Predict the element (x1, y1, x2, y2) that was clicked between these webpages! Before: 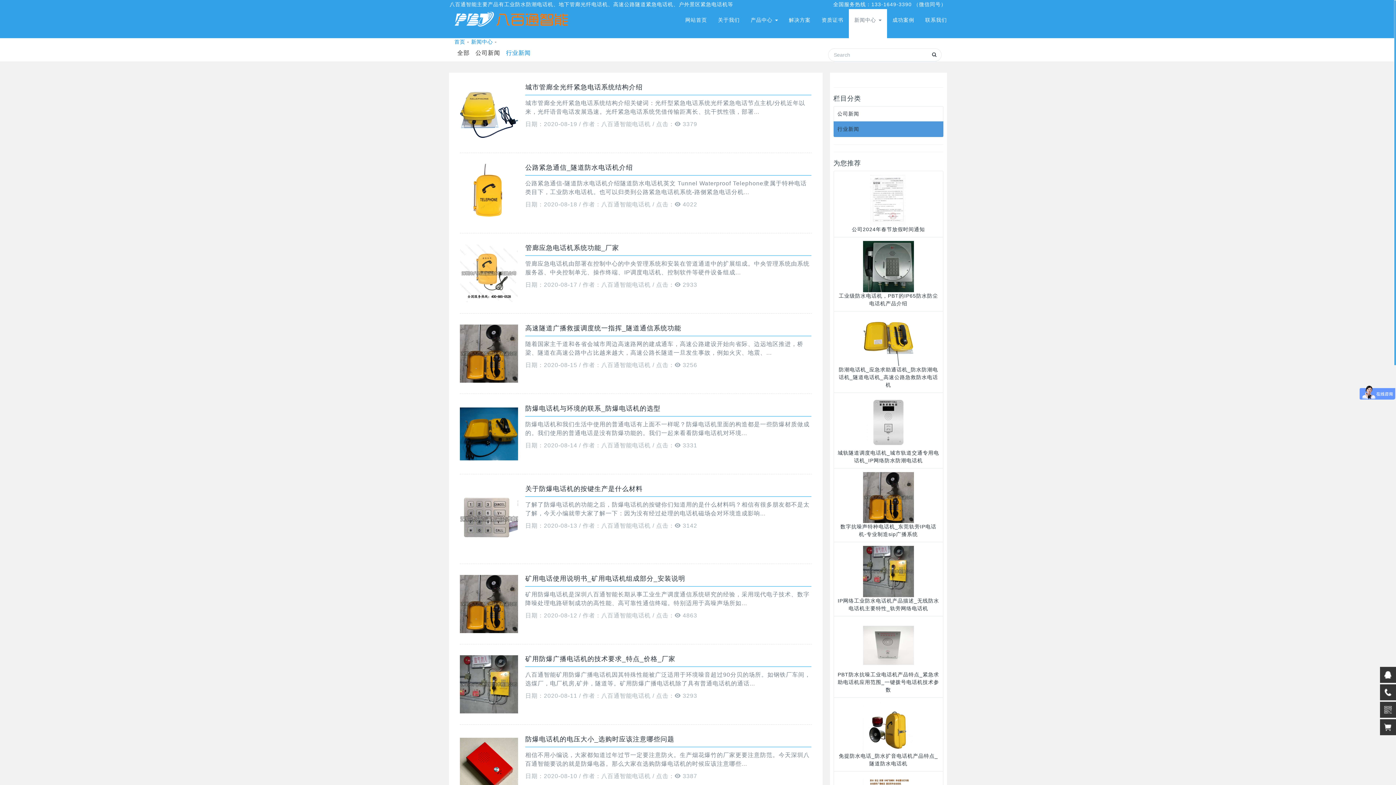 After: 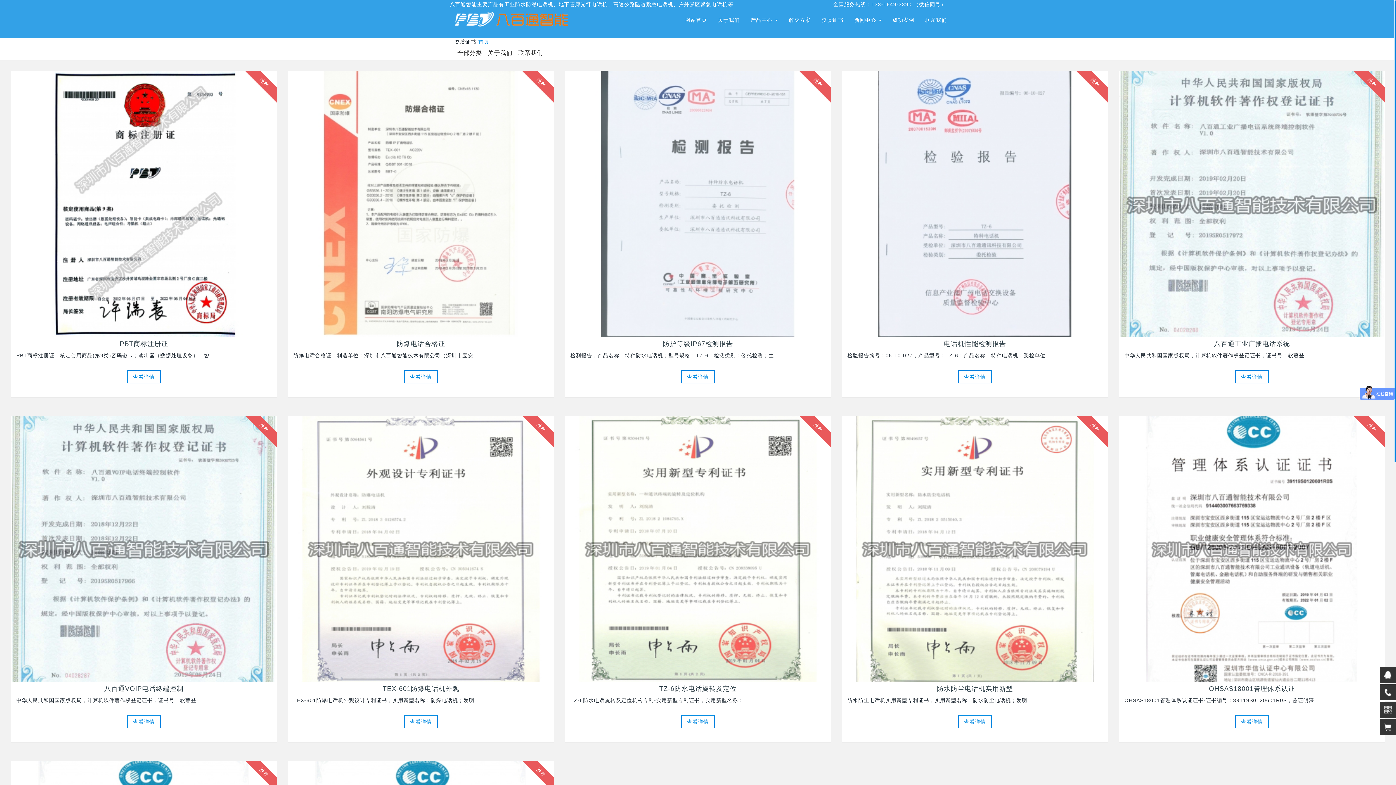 Action: label: 资质证书 bbox: (816, 9, 849, 38)